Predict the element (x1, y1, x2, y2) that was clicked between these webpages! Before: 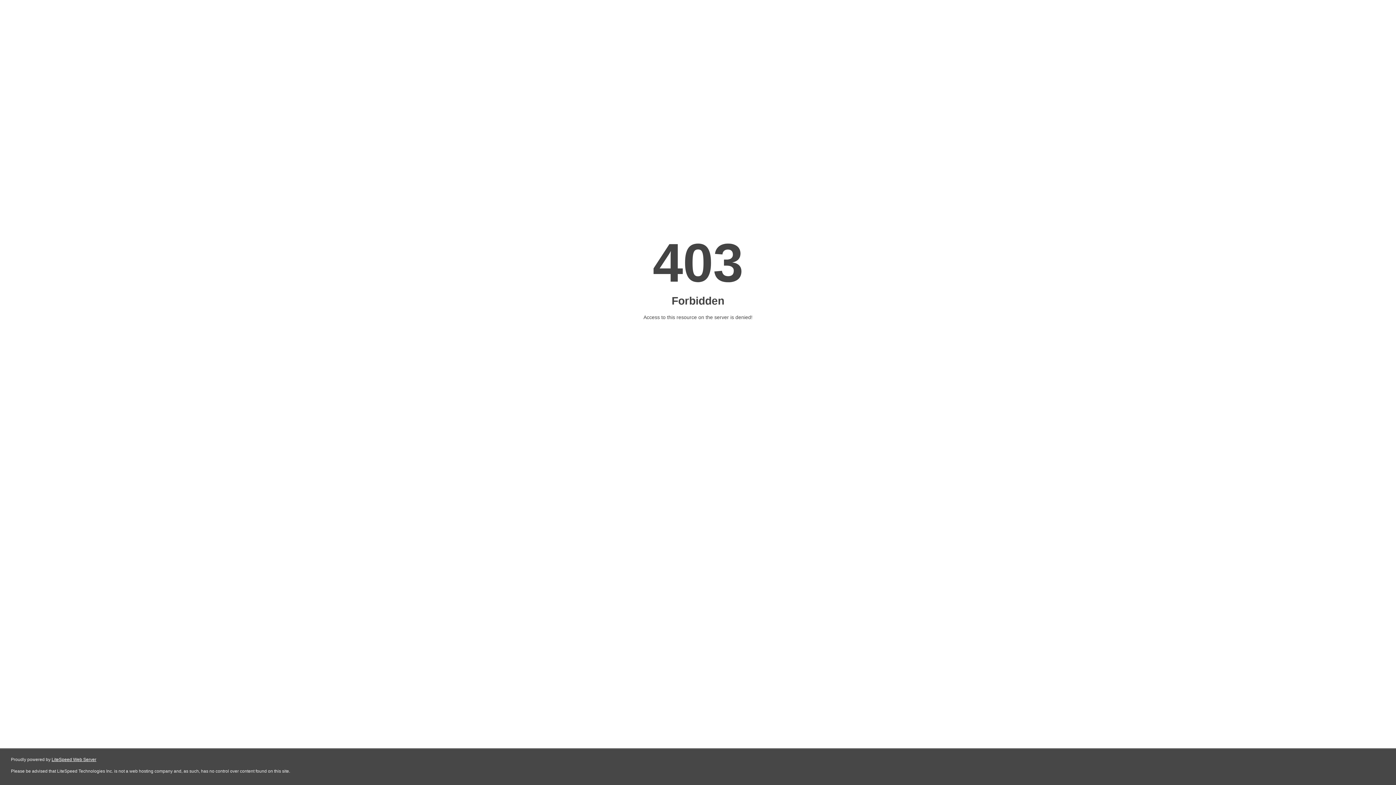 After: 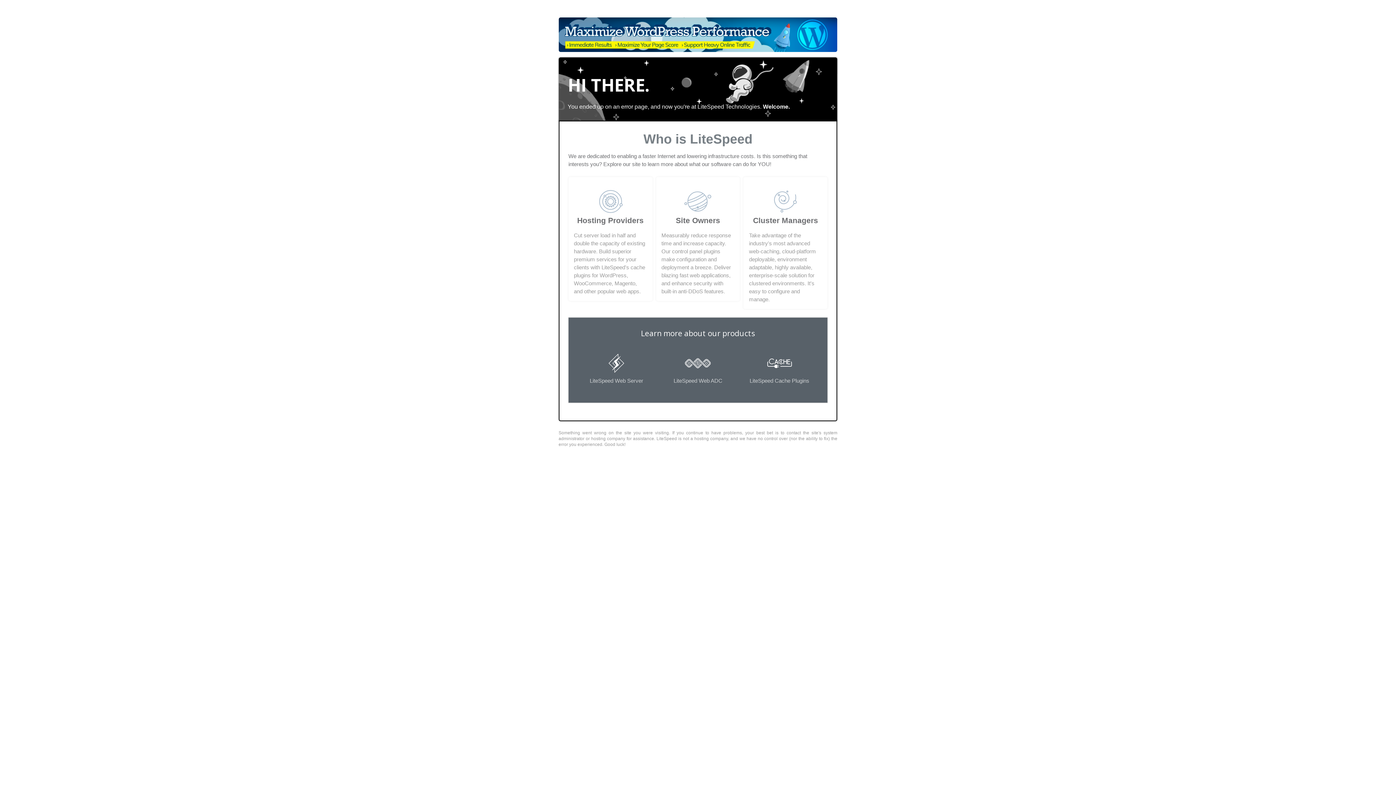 Action: bbox: (51, 757, 96, 762) label: LiteSpeed Web Server